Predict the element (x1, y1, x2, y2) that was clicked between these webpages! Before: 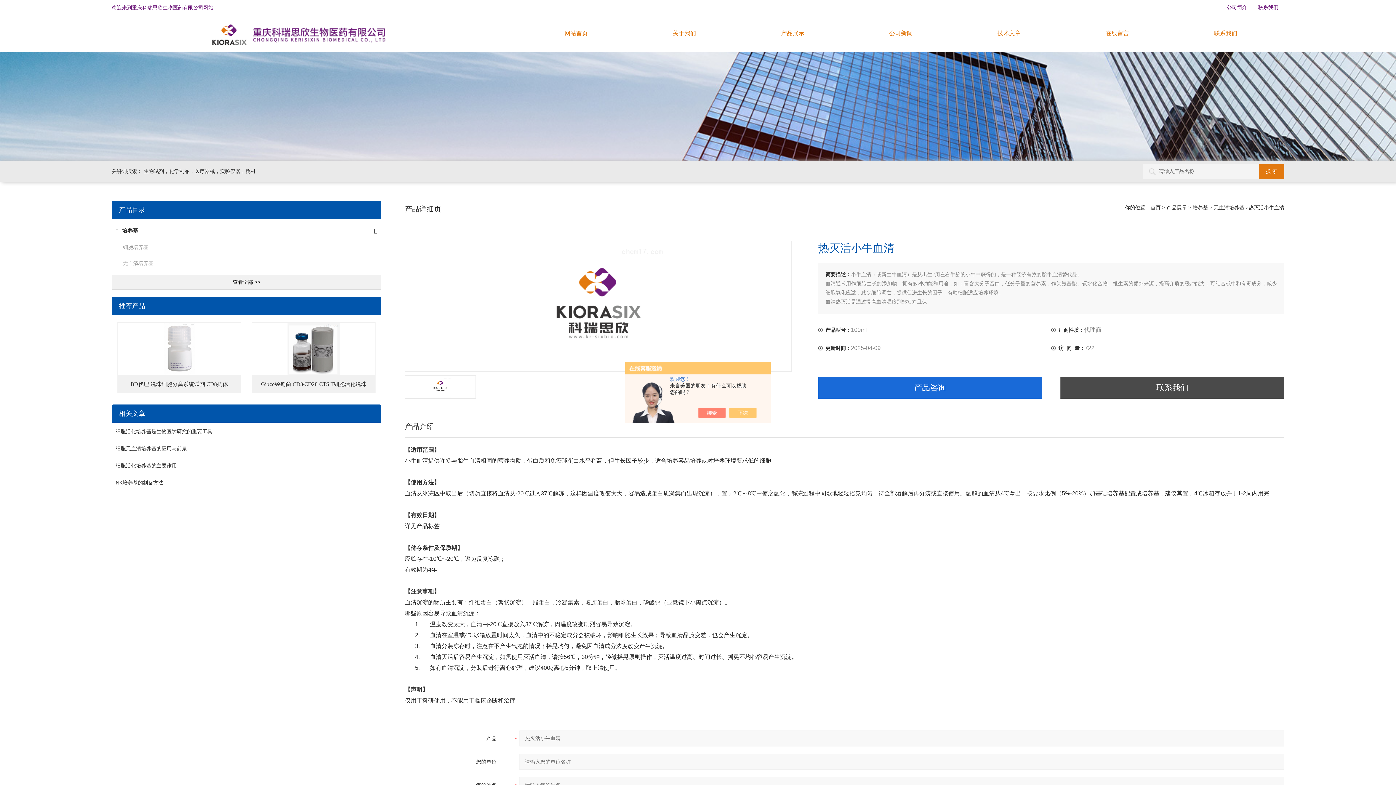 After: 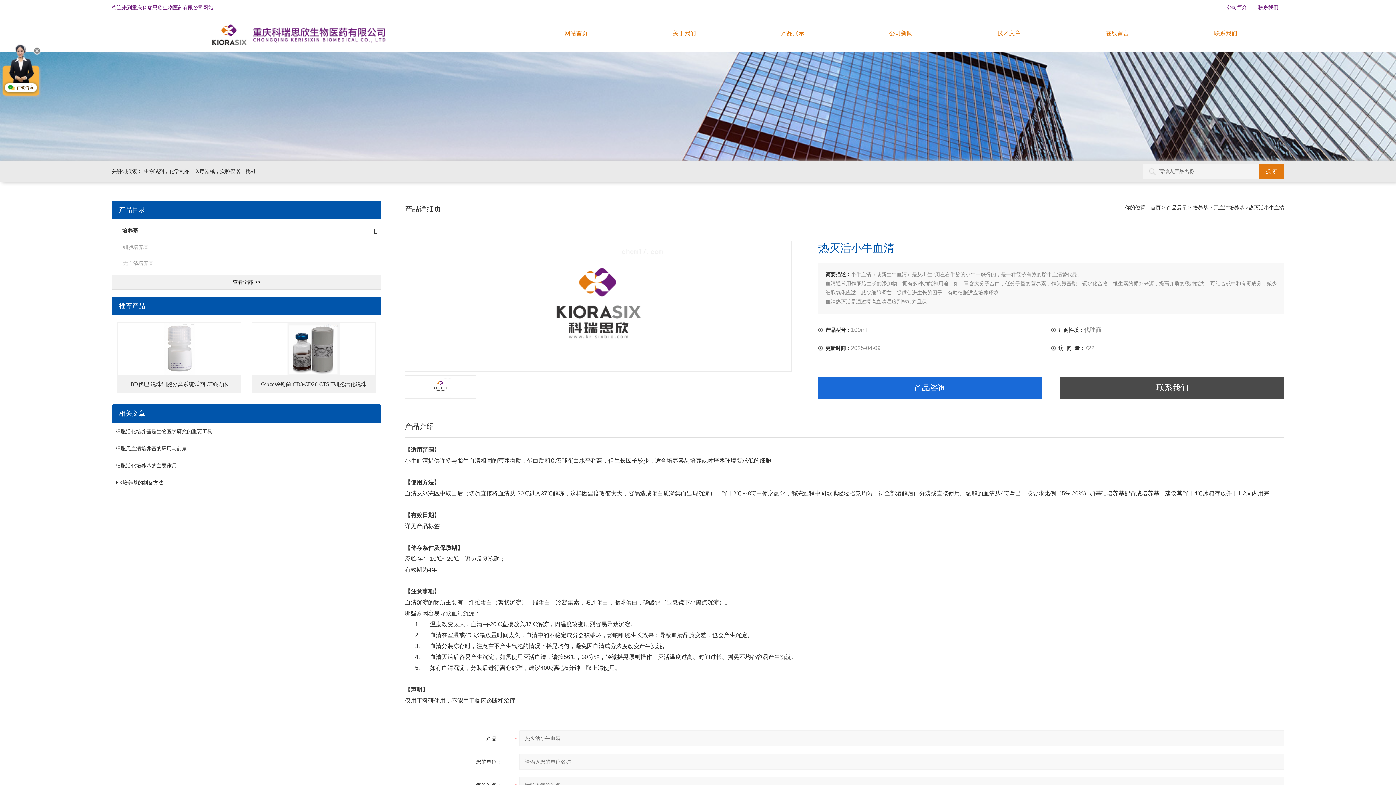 Action: bbox: (736, 408, 764, 418)